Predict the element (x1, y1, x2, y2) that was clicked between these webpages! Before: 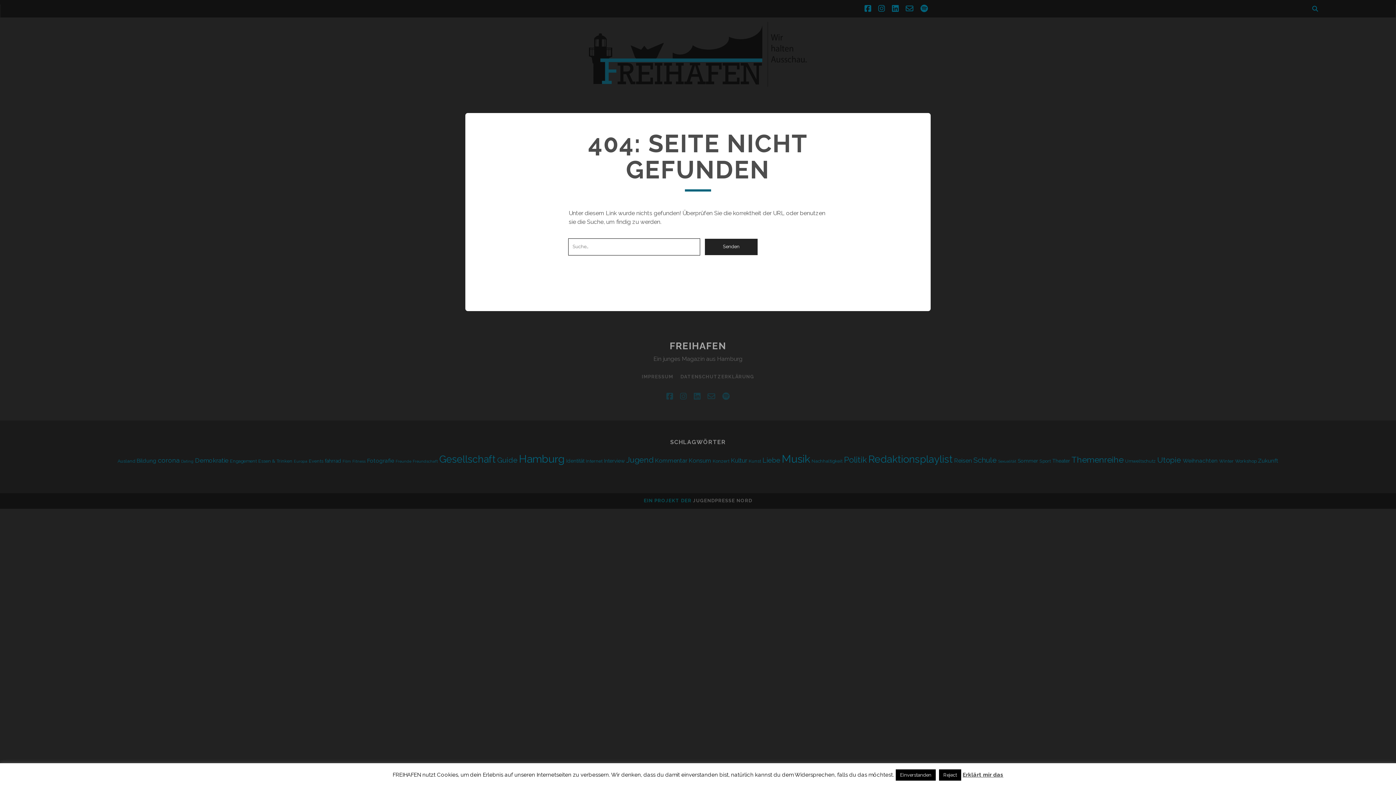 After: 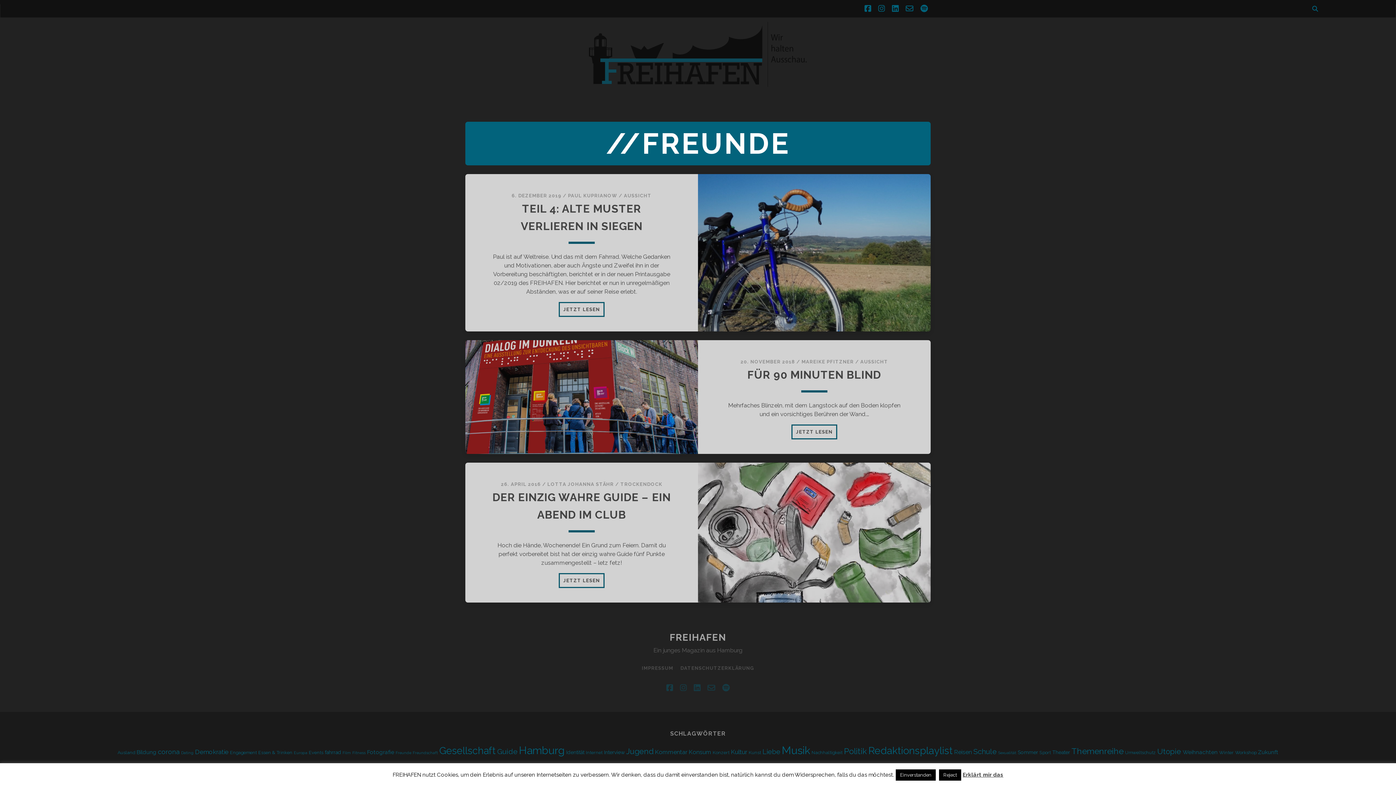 Action: bbox: (395, 459, 411, 463) label: Freunde (3 Einträge)